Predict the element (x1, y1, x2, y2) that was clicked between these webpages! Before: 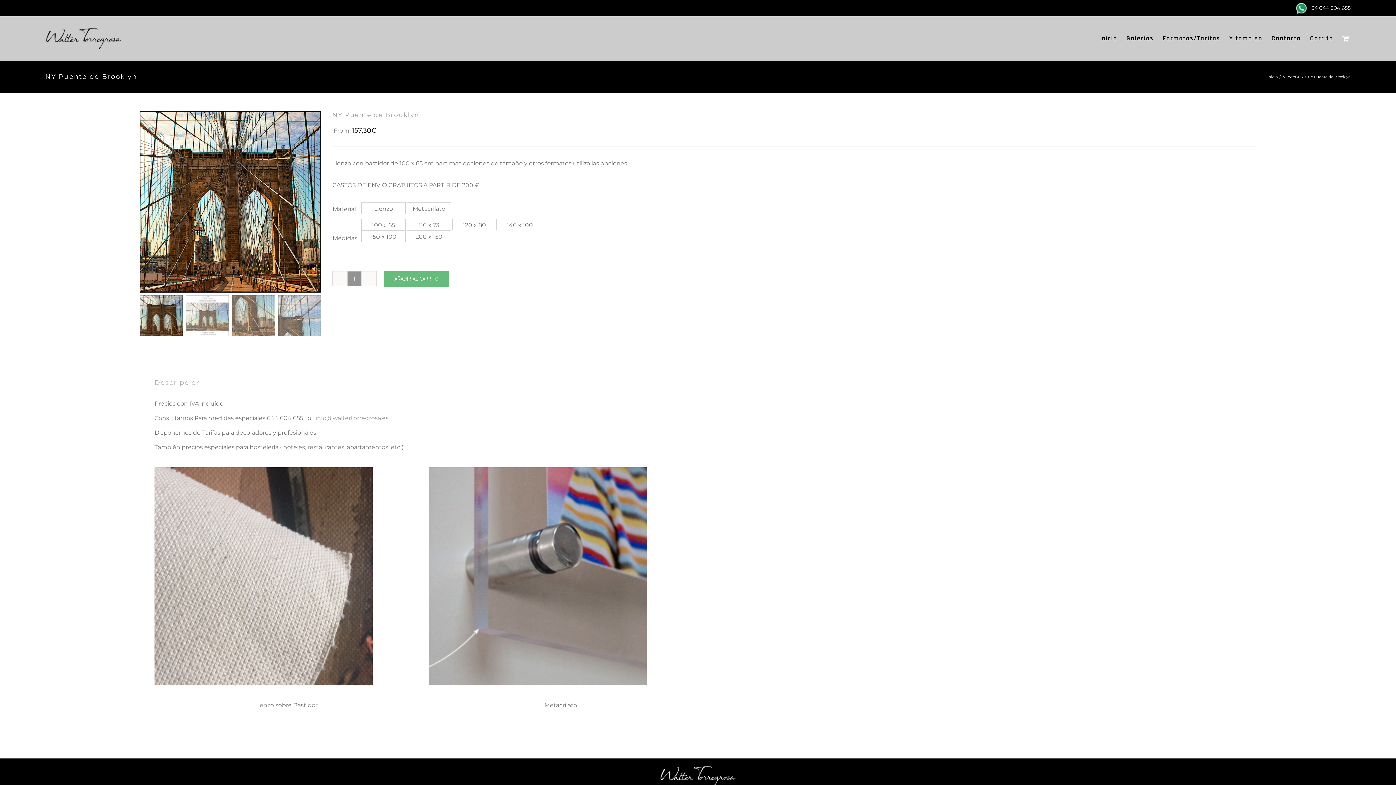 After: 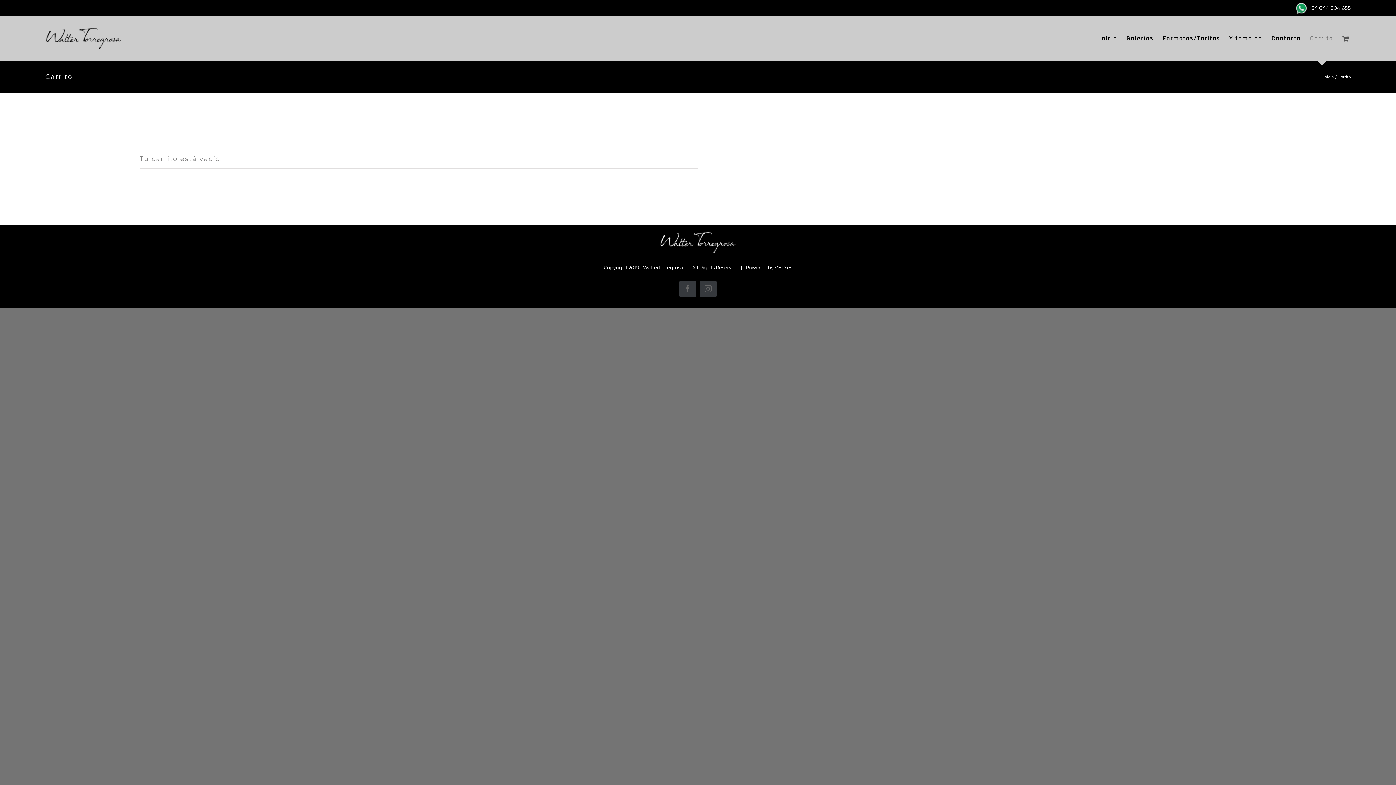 Action: bbox: (1342, 16, 1351, 60)